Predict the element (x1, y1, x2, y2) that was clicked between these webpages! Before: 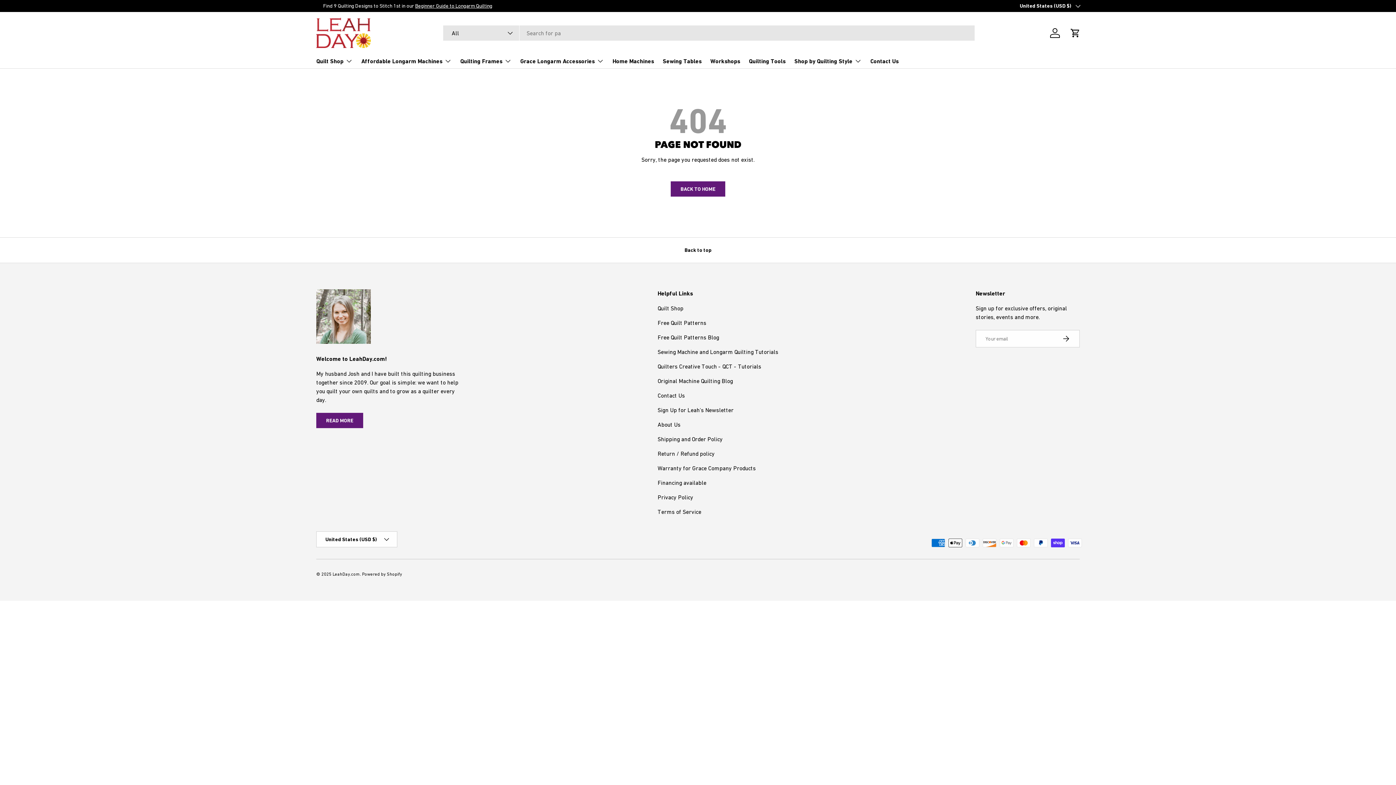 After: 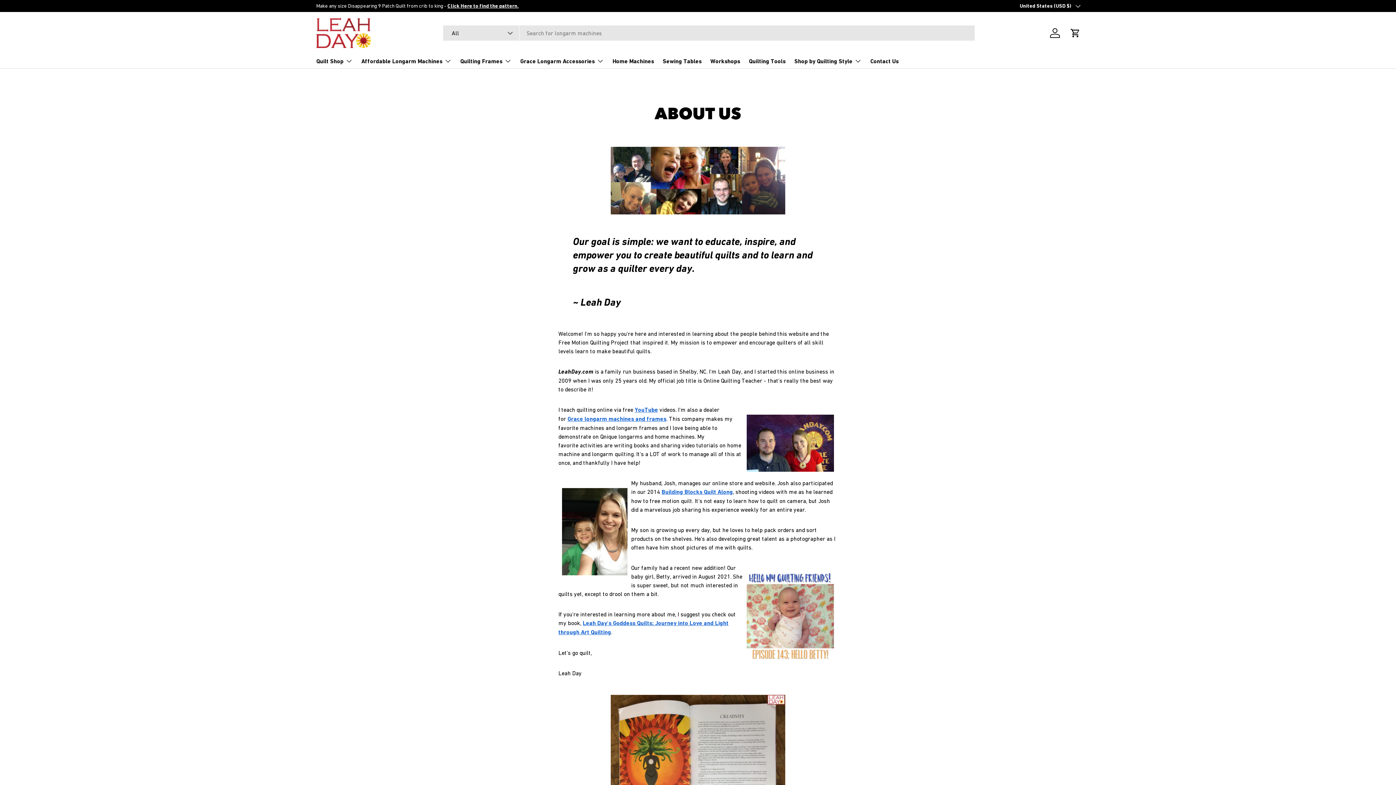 Action: bbox: (316, 413, 363, 428) label: READ MORE